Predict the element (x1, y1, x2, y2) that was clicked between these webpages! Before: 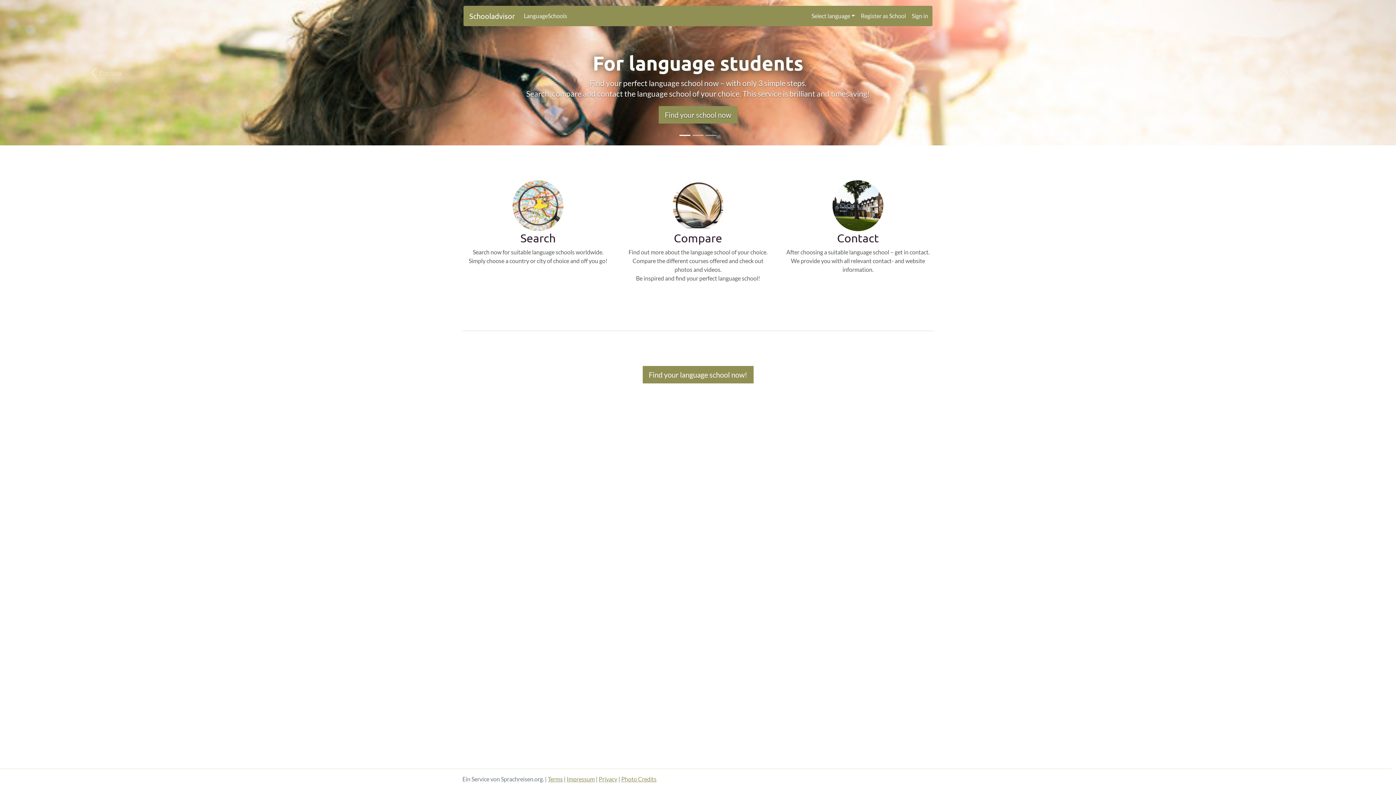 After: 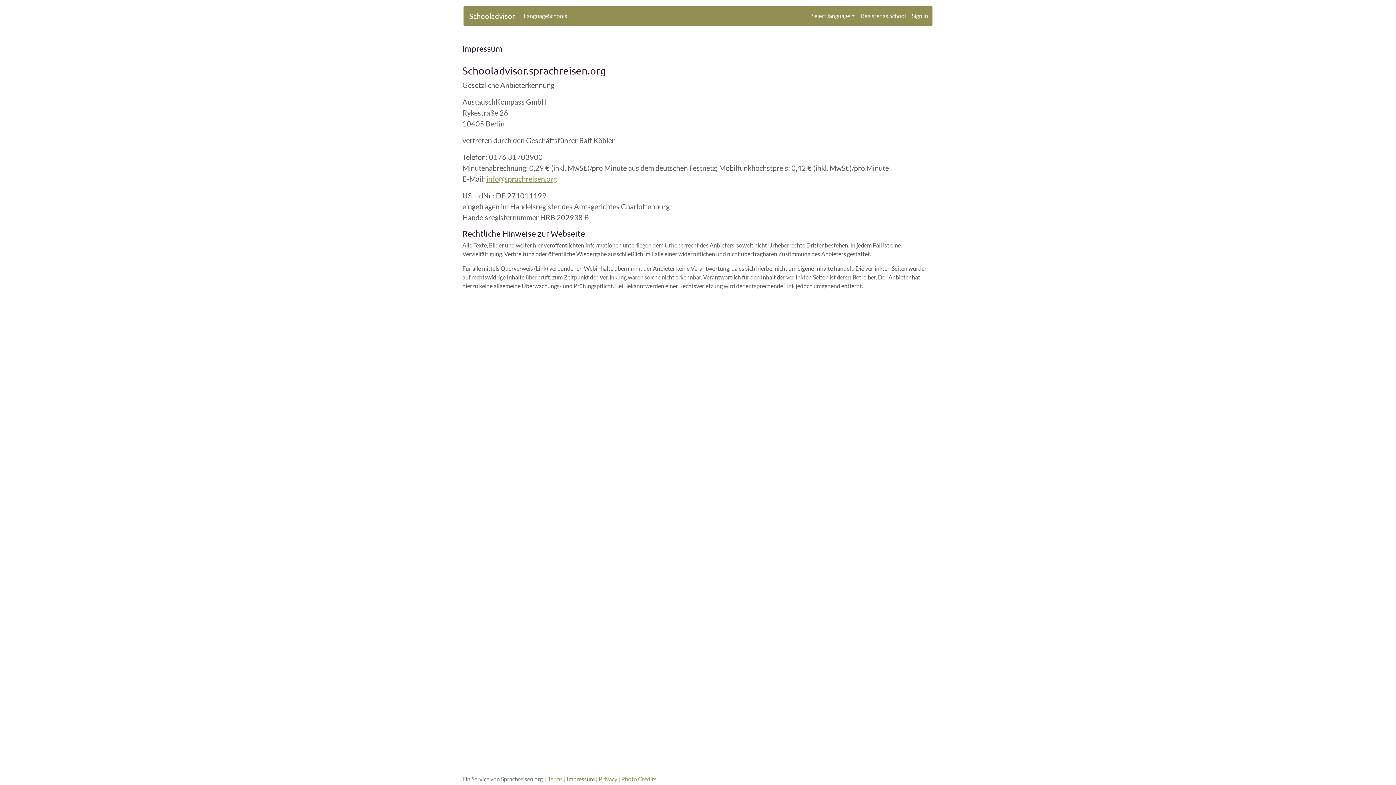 Action: label: Impressum bbox: (566, 776, 594, 782)